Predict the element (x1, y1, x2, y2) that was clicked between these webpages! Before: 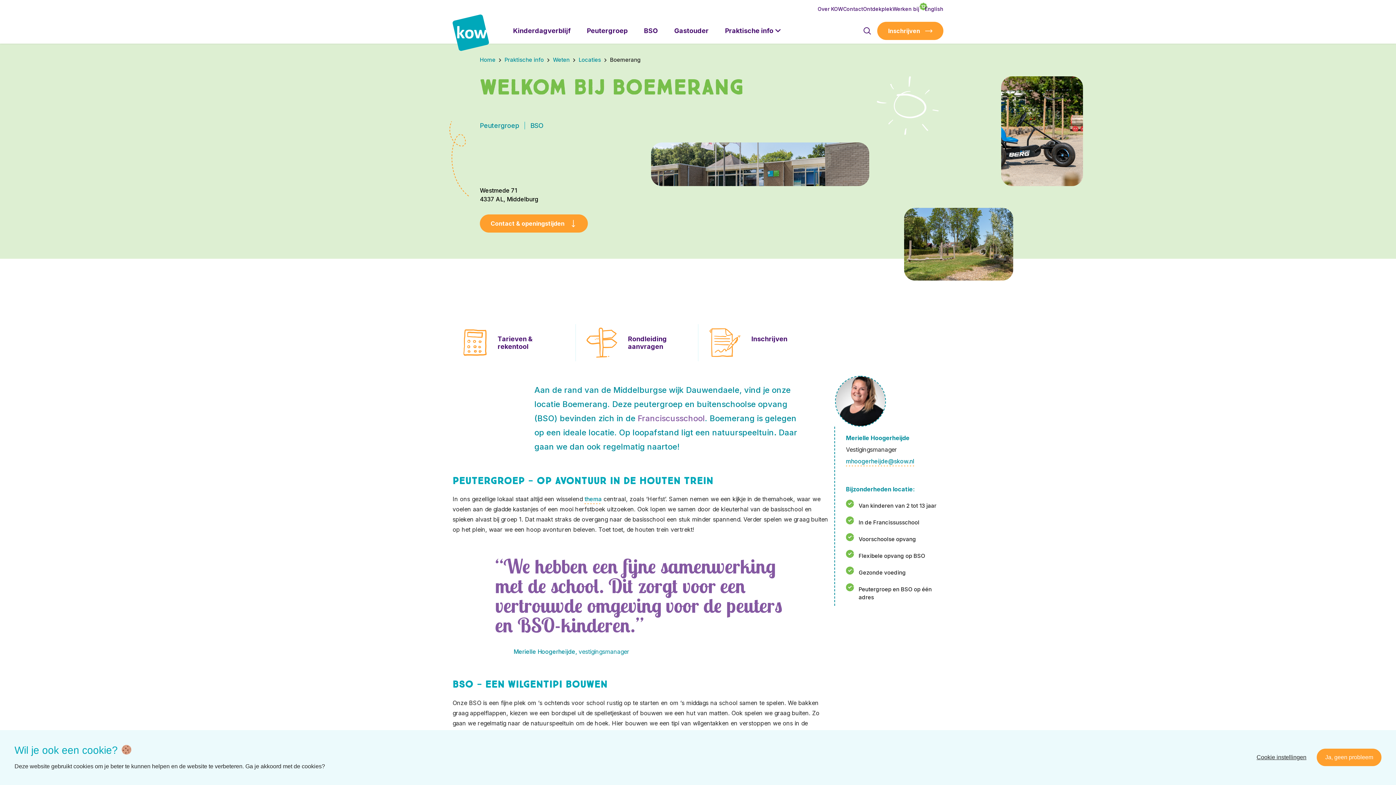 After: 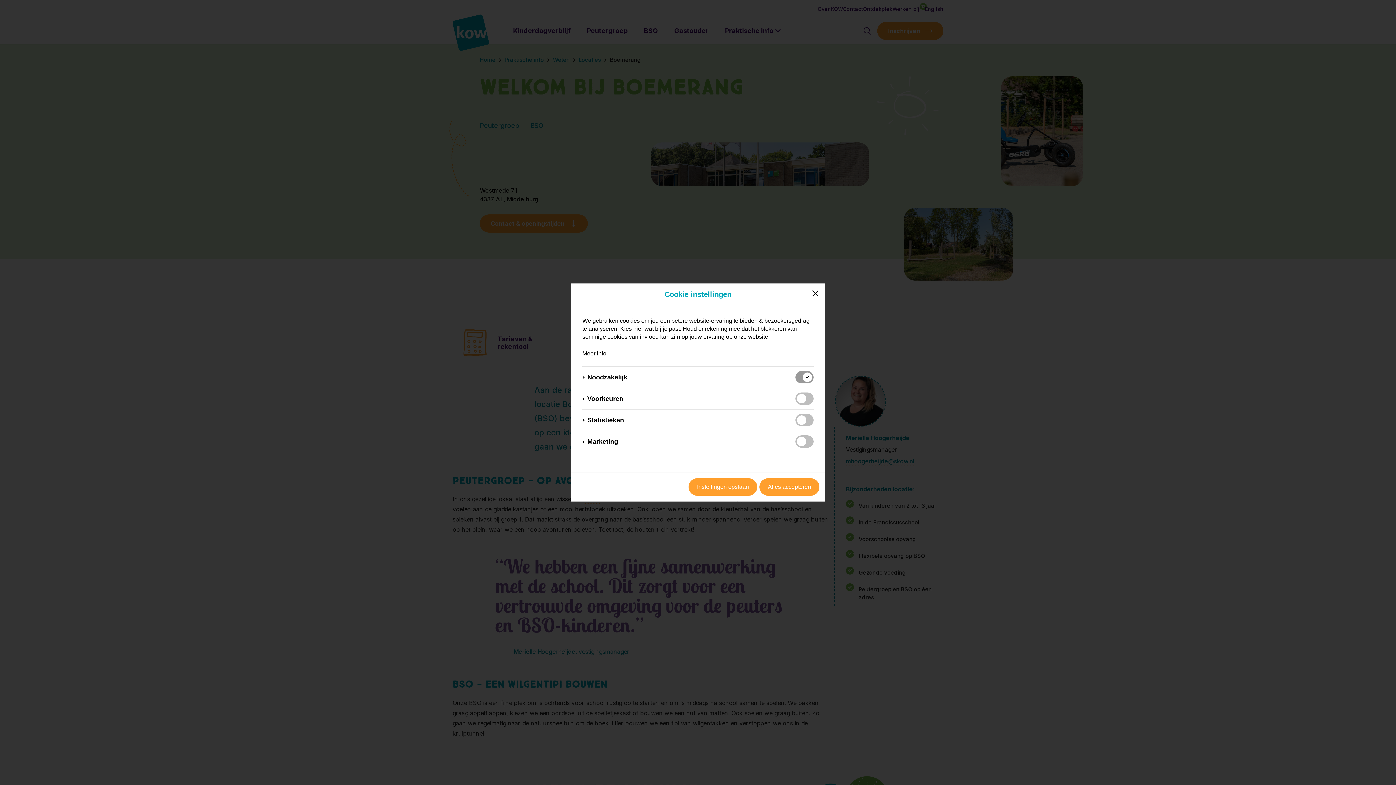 Action: label: Cookie instellingen bbox: (1249, 749, 1314, 766)